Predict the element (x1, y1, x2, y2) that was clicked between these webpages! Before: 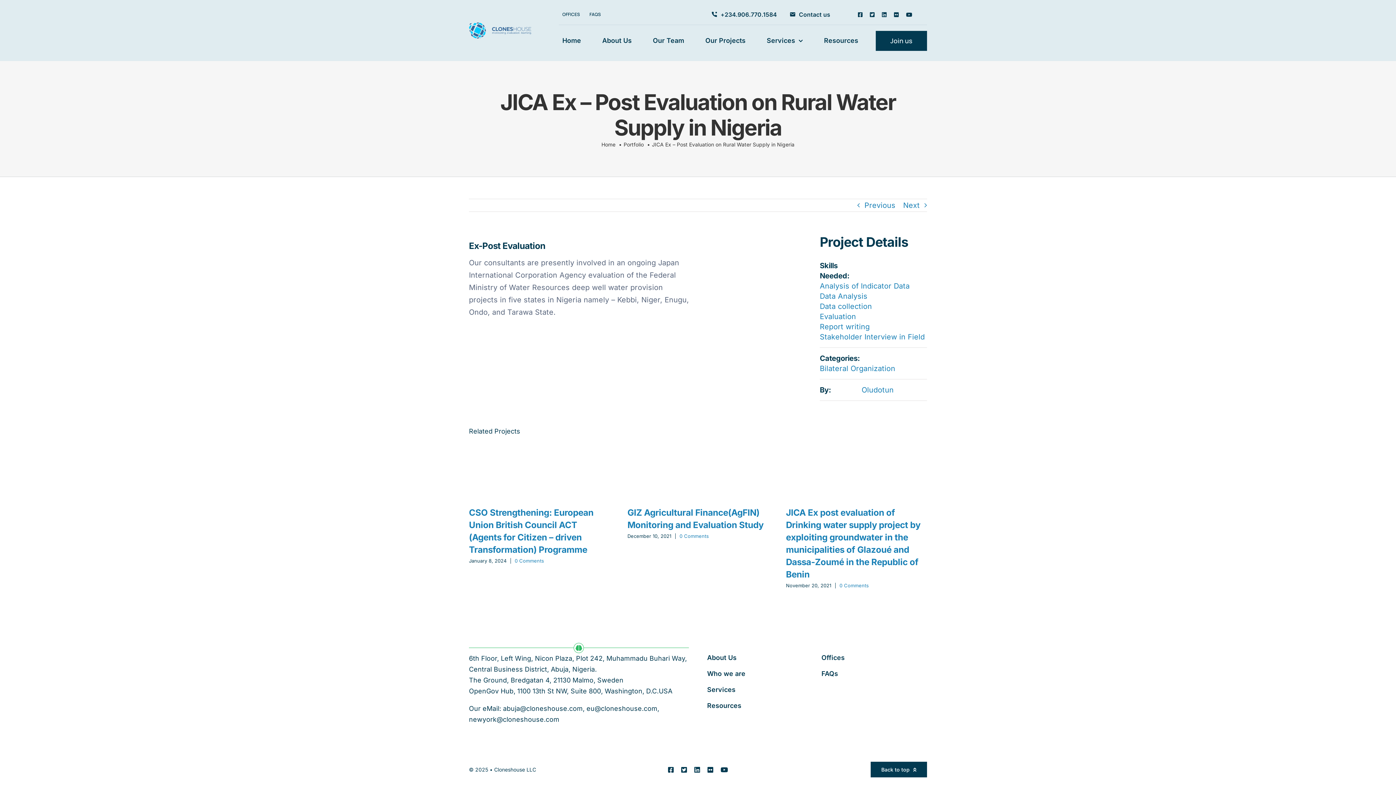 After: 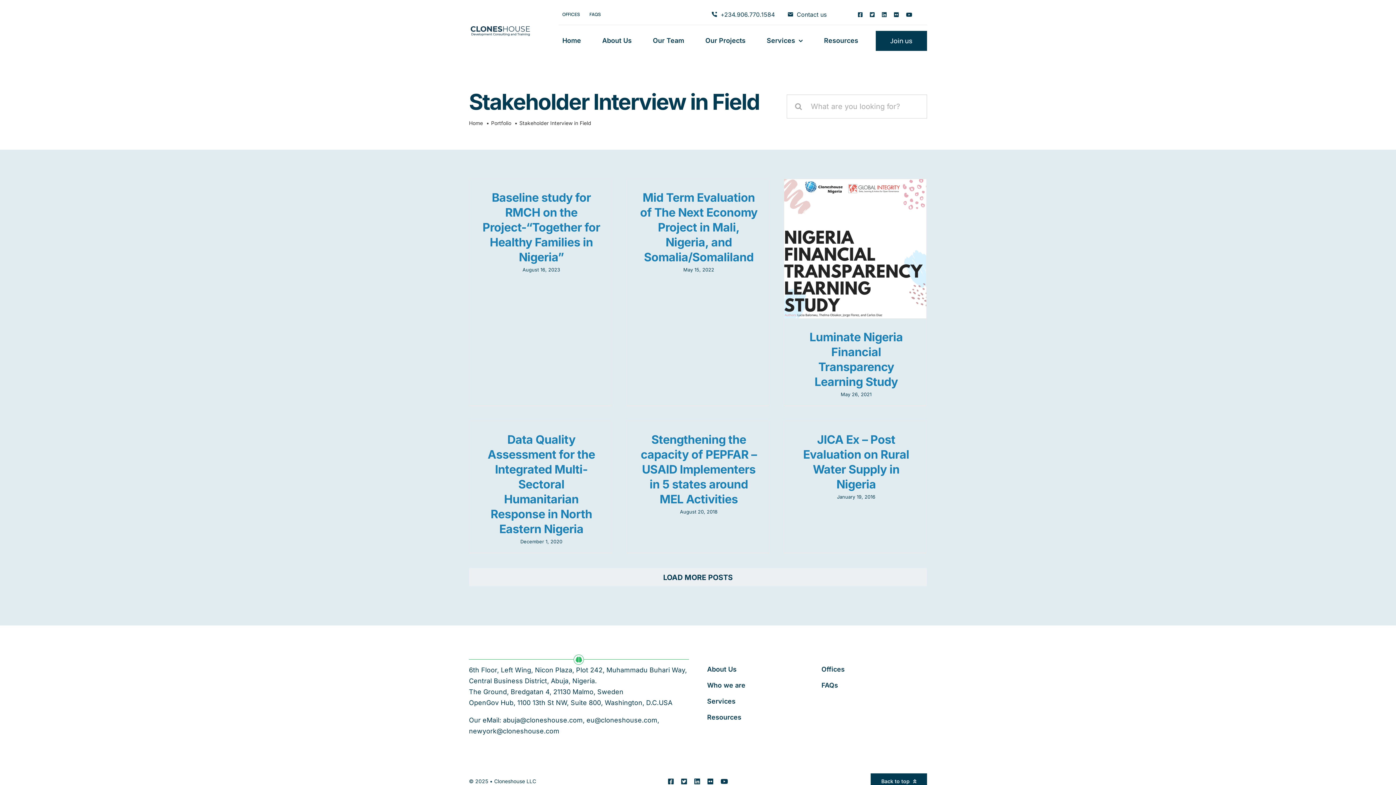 Action: label: Stakeholder Interview in Field bbox: (820, 332, 925, 341)